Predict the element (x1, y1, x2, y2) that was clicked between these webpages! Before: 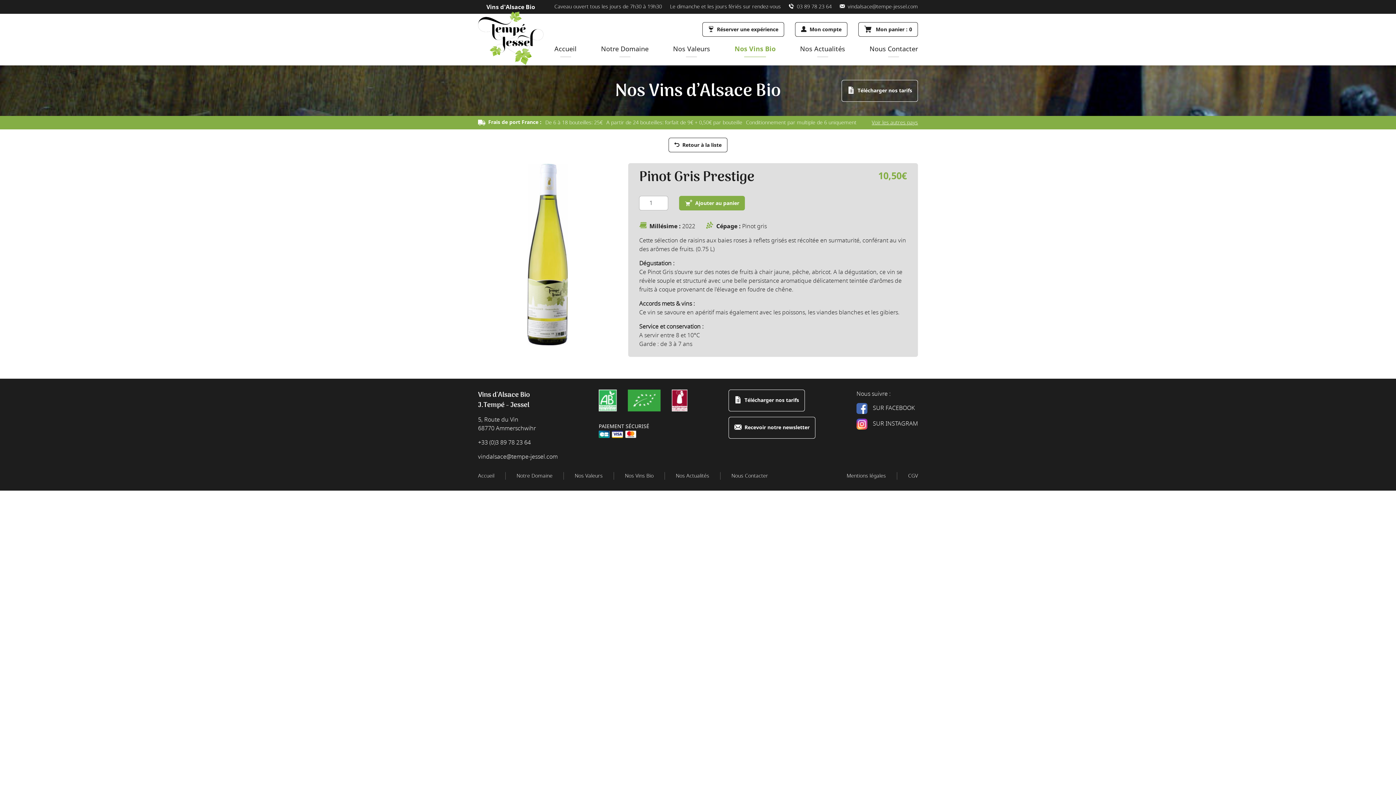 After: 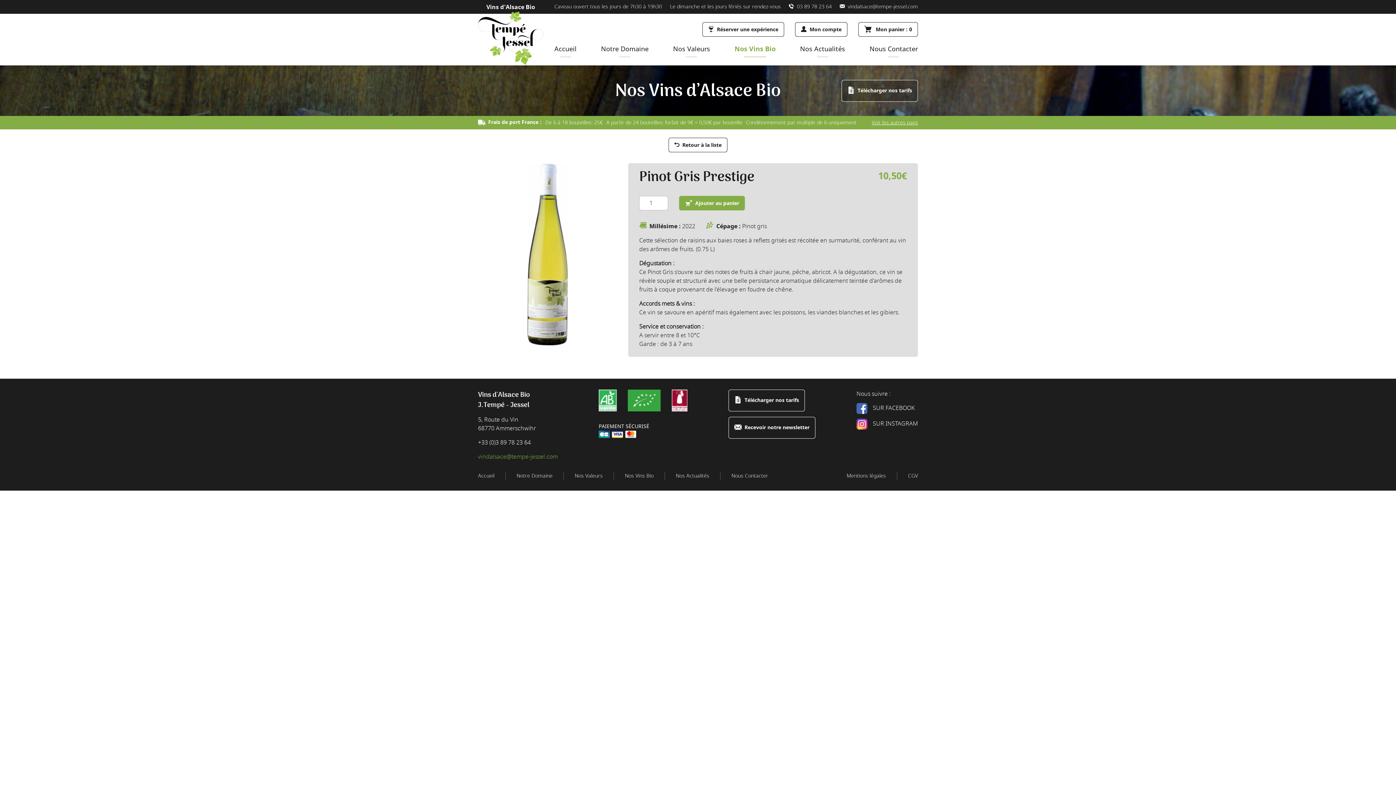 Action: label: vindalsace@tempe-jessel.com bbox: (478, 452, 557, 461)